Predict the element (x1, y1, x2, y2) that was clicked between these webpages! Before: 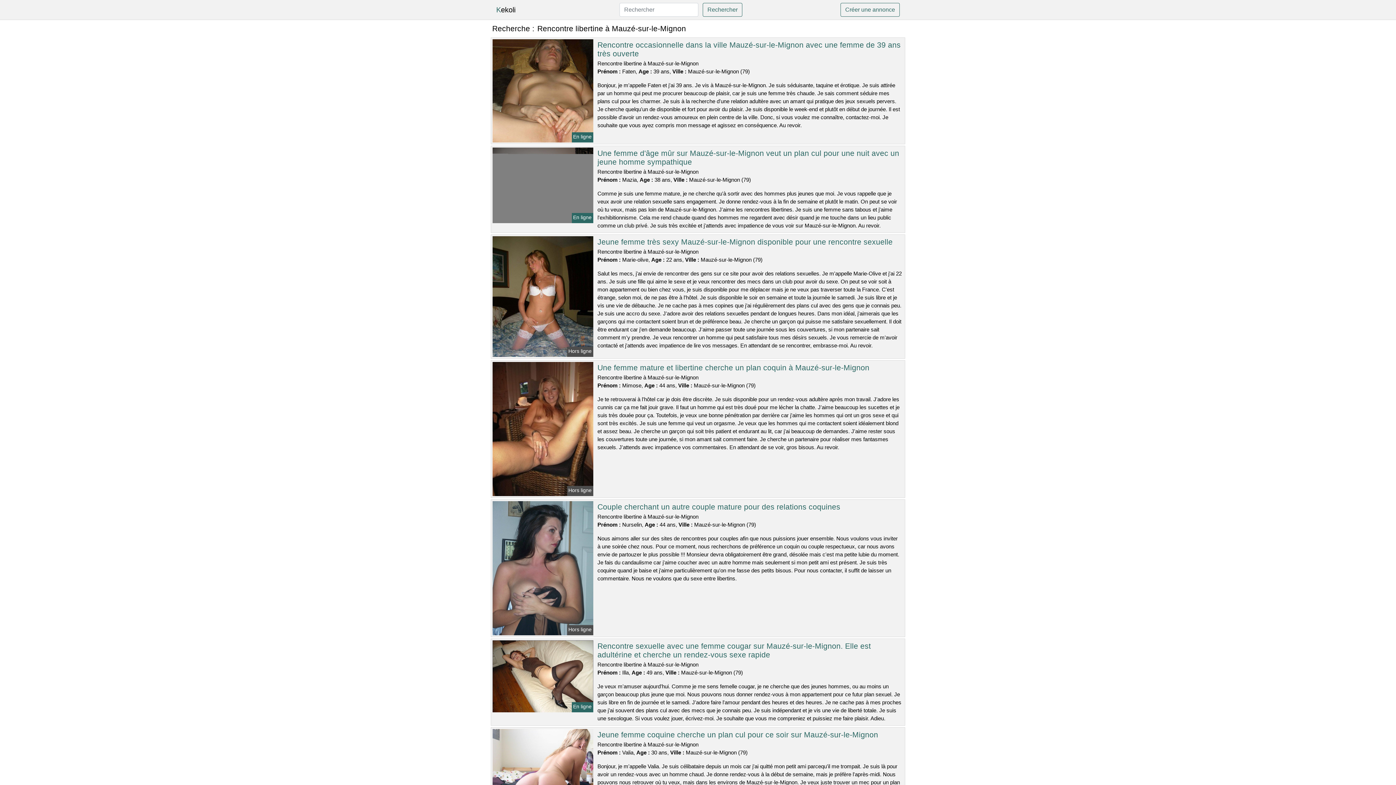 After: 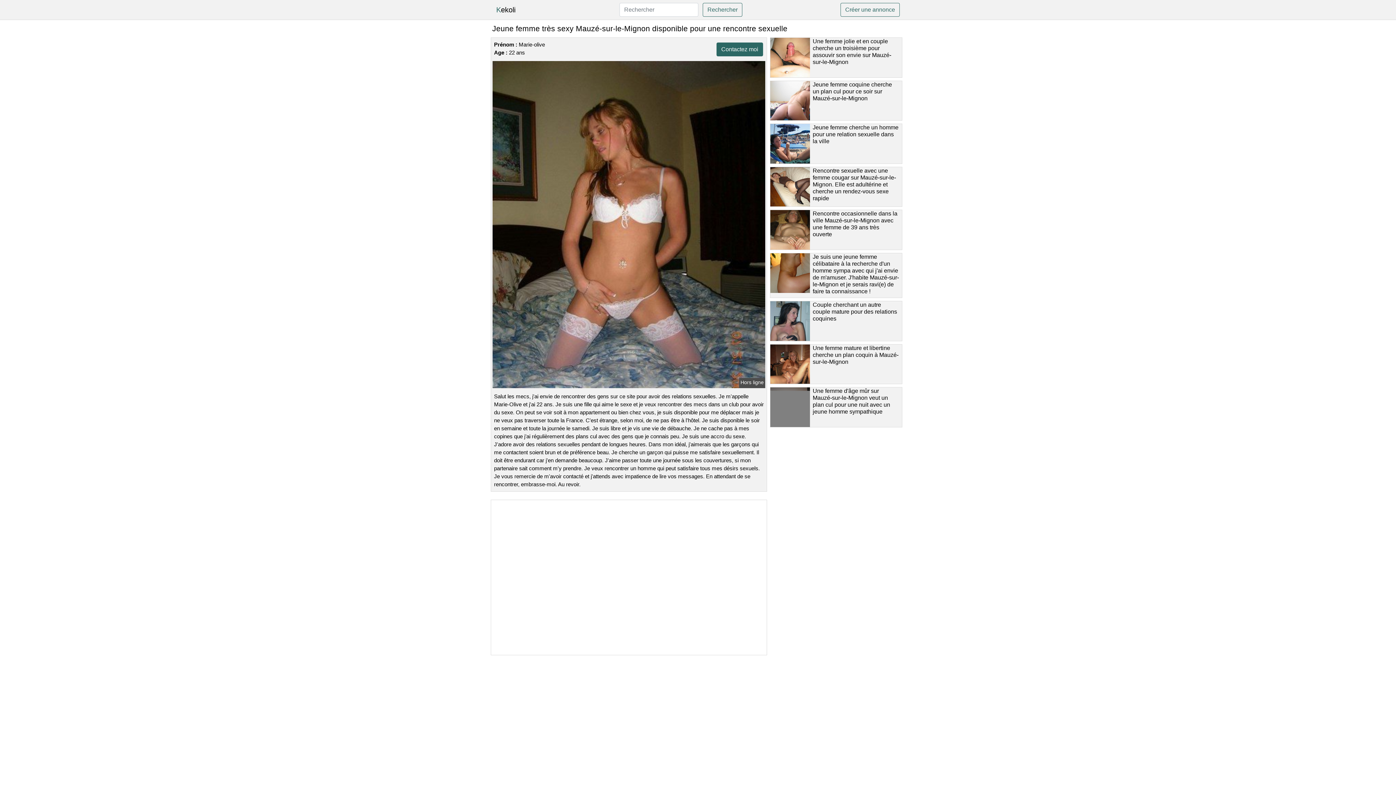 Action: bbox: (491, 293, 594, 299)